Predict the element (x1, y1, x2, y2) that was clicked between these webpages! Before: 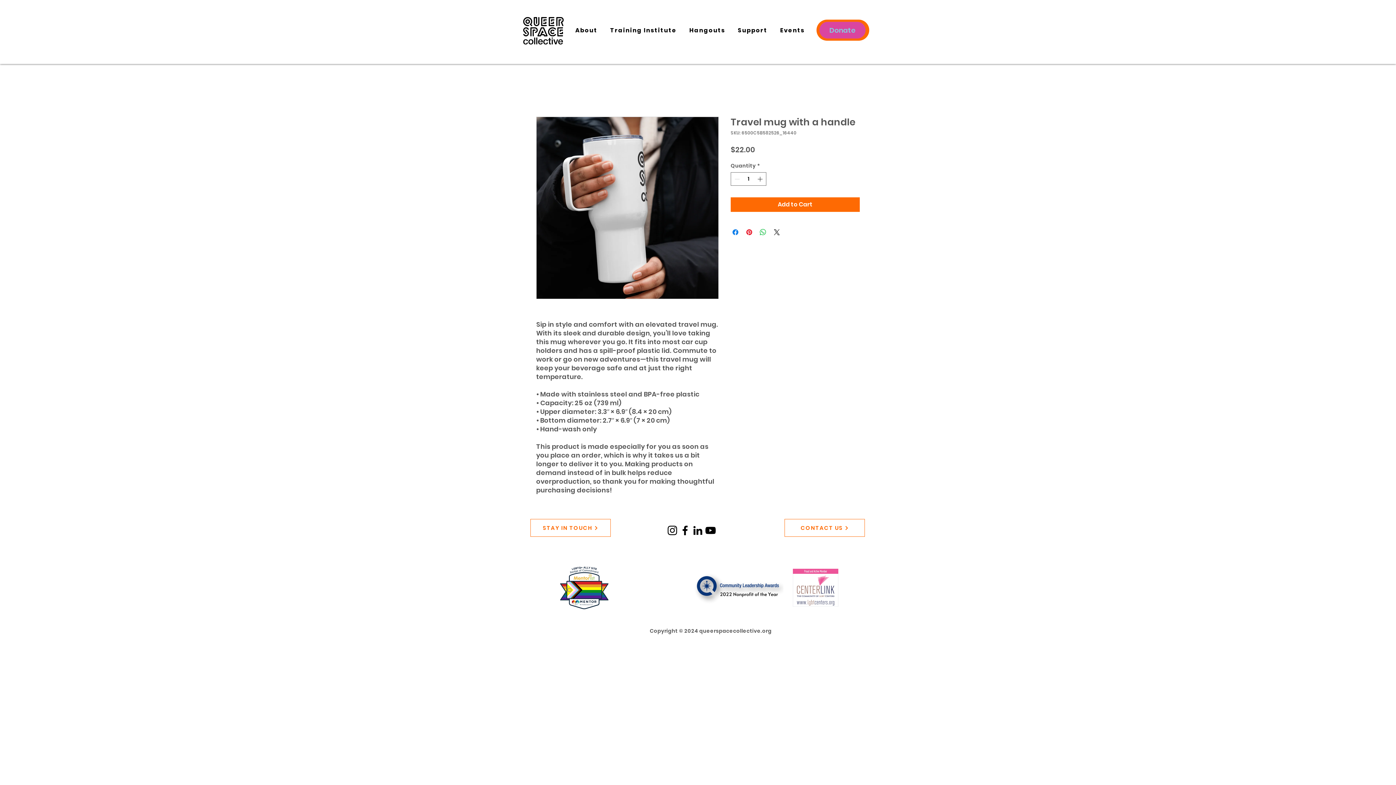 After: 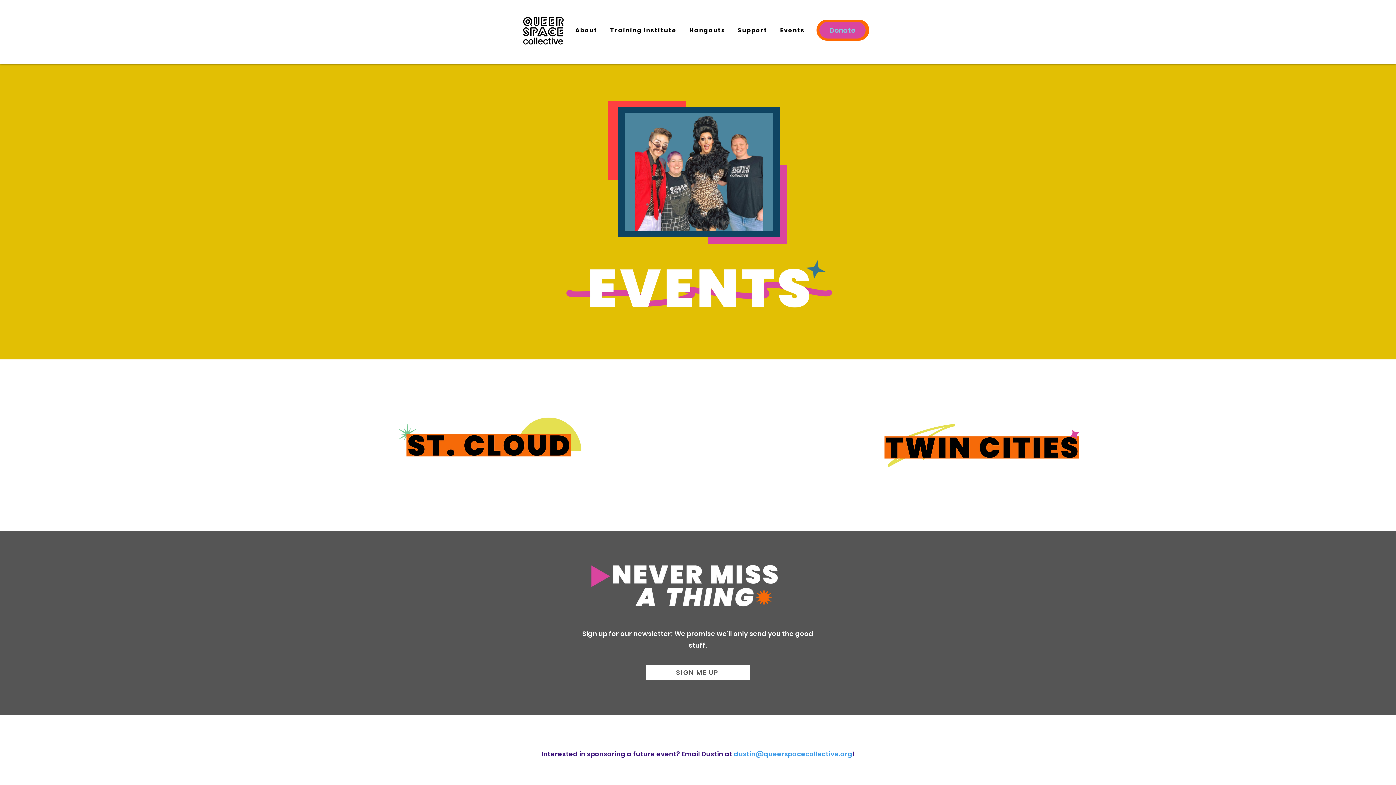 Action: label: Events bbox: (775, 22, 809, 38)